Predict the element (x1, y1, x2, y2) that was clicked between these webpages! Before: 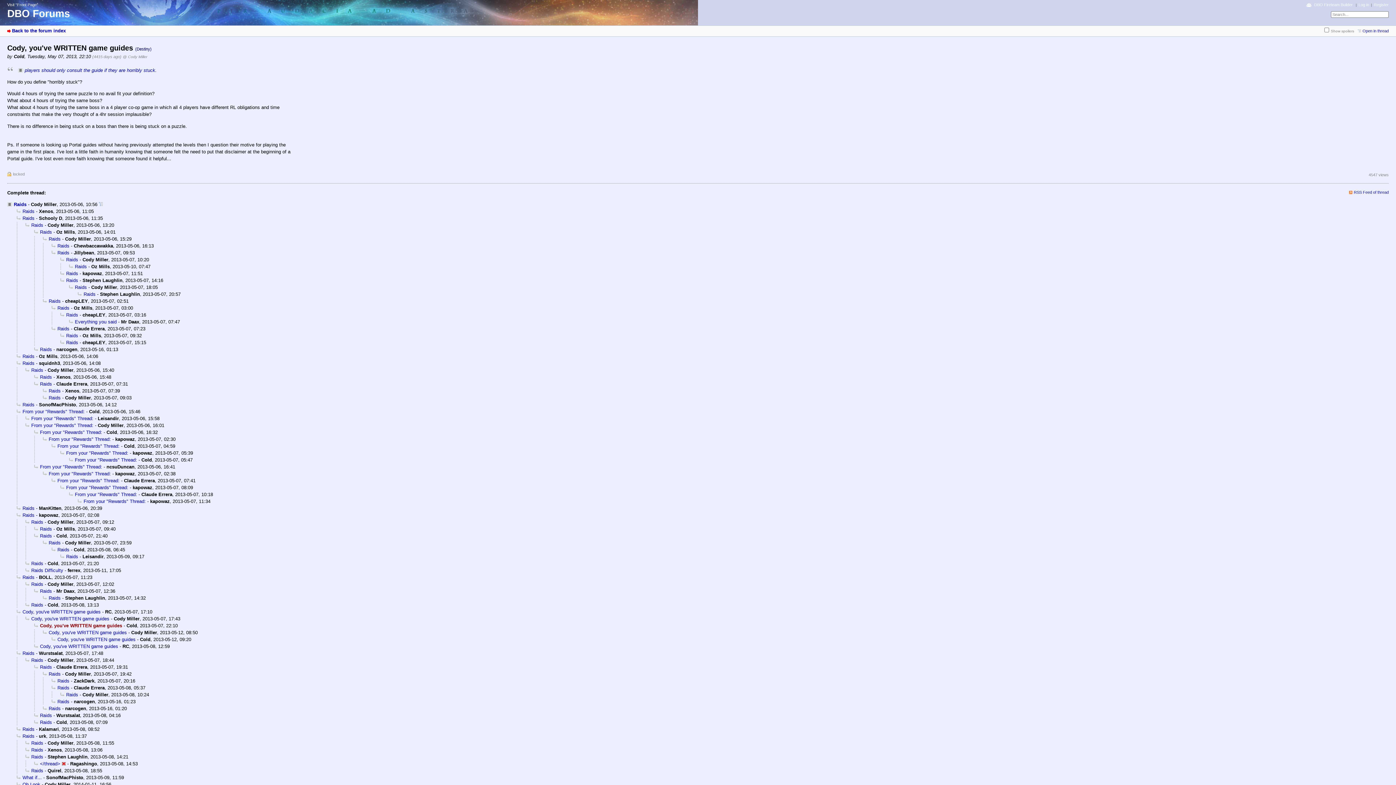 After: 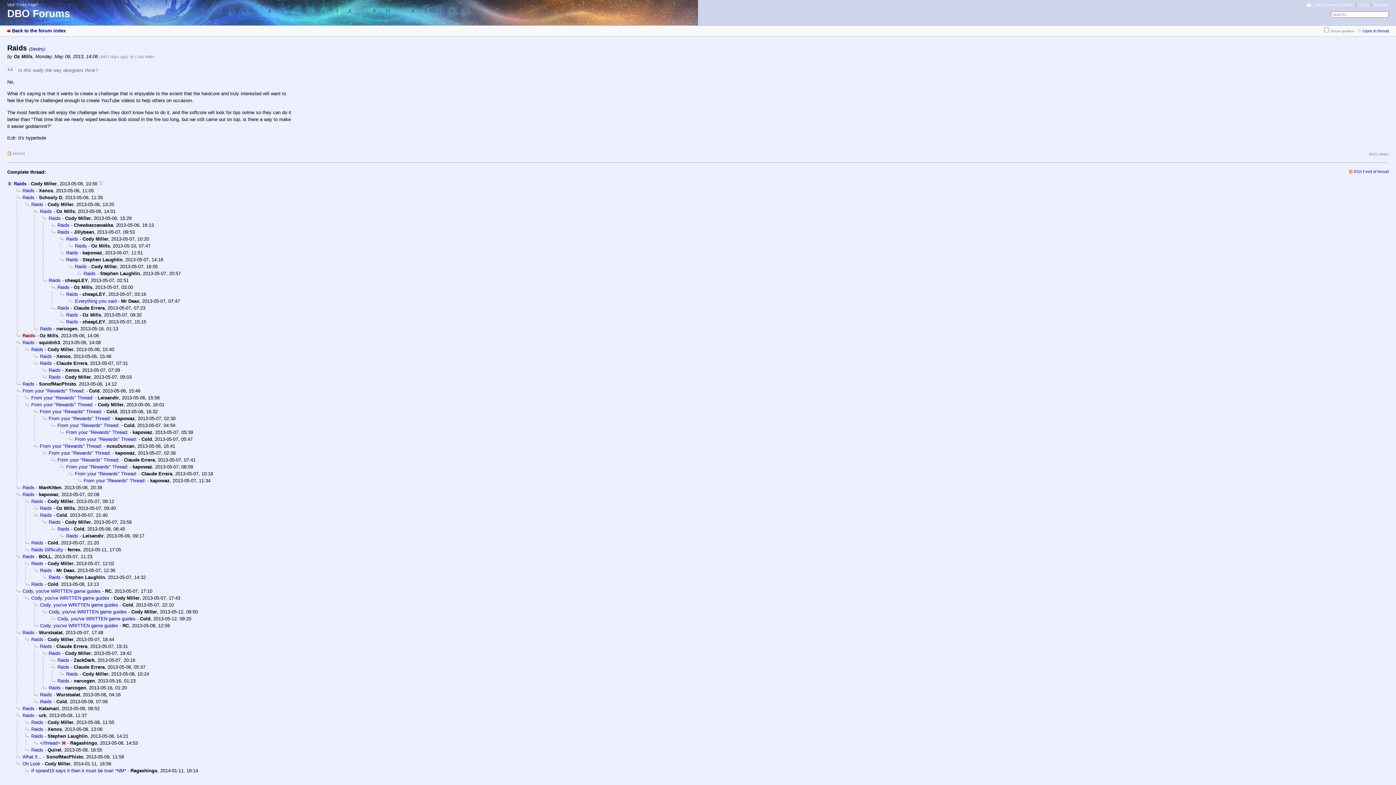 Action: bbox: (16, 353, 34, 359) label: Raids